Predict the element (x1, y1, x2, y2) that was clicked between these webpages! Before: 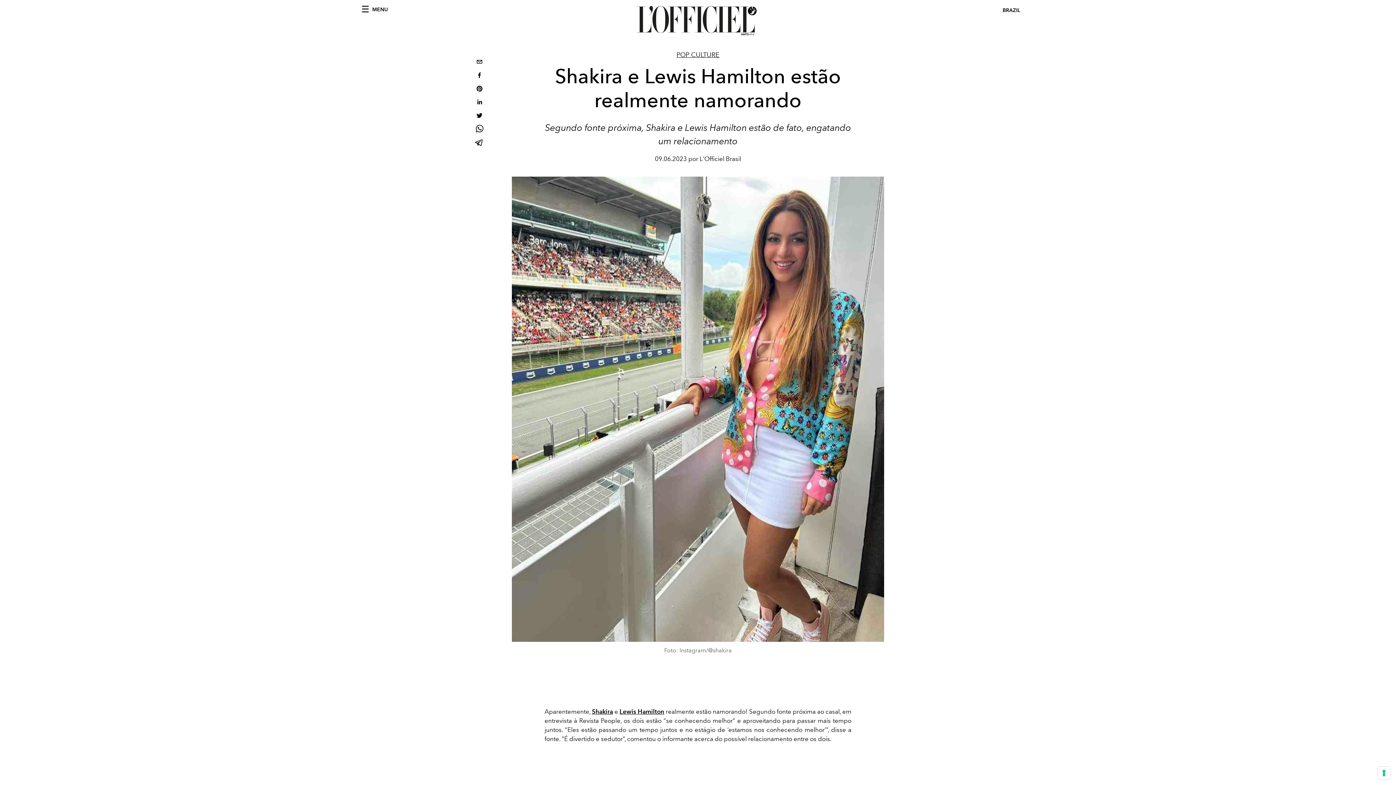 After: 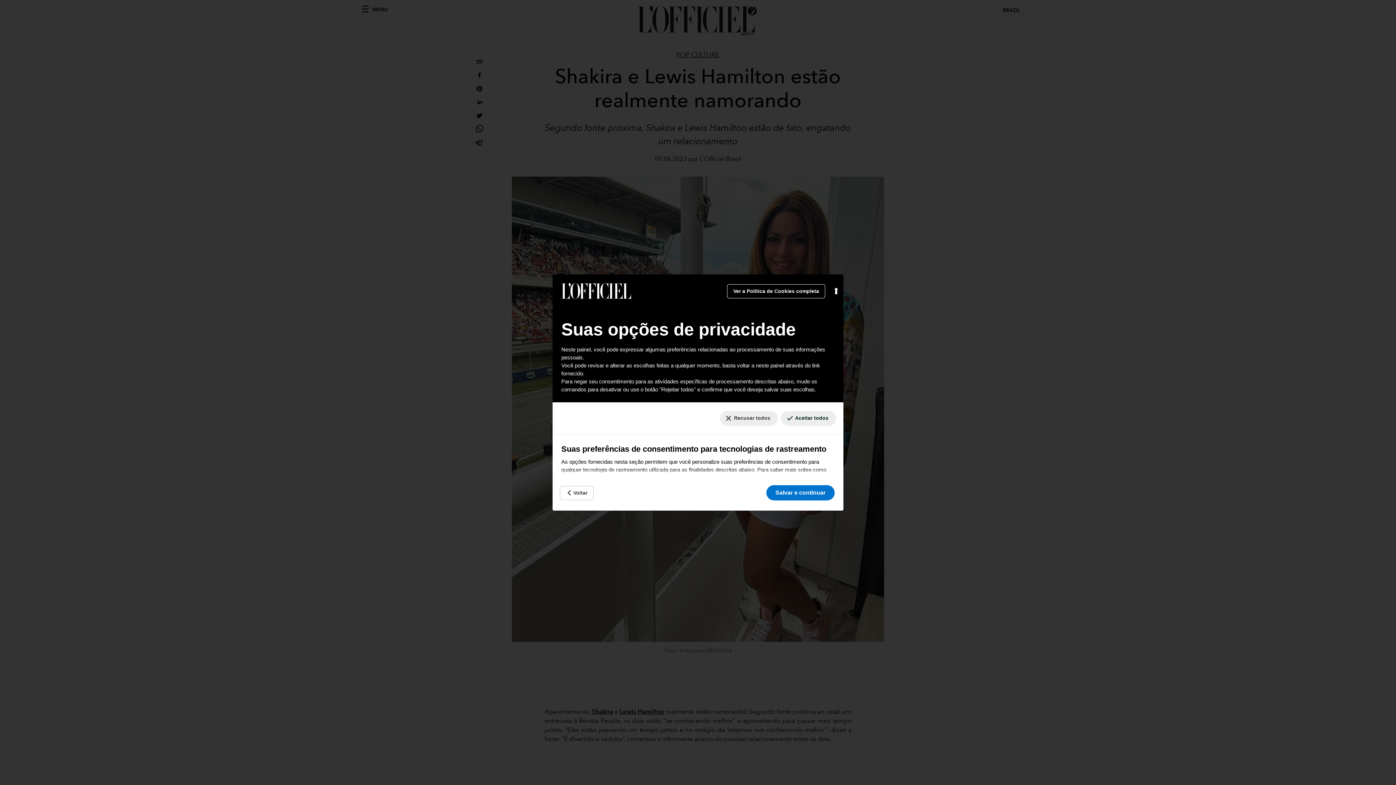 Action: bbox: (1378, 767, 1390, 779) label: Suas preferências de consentimento para tecnologias de rastreamento